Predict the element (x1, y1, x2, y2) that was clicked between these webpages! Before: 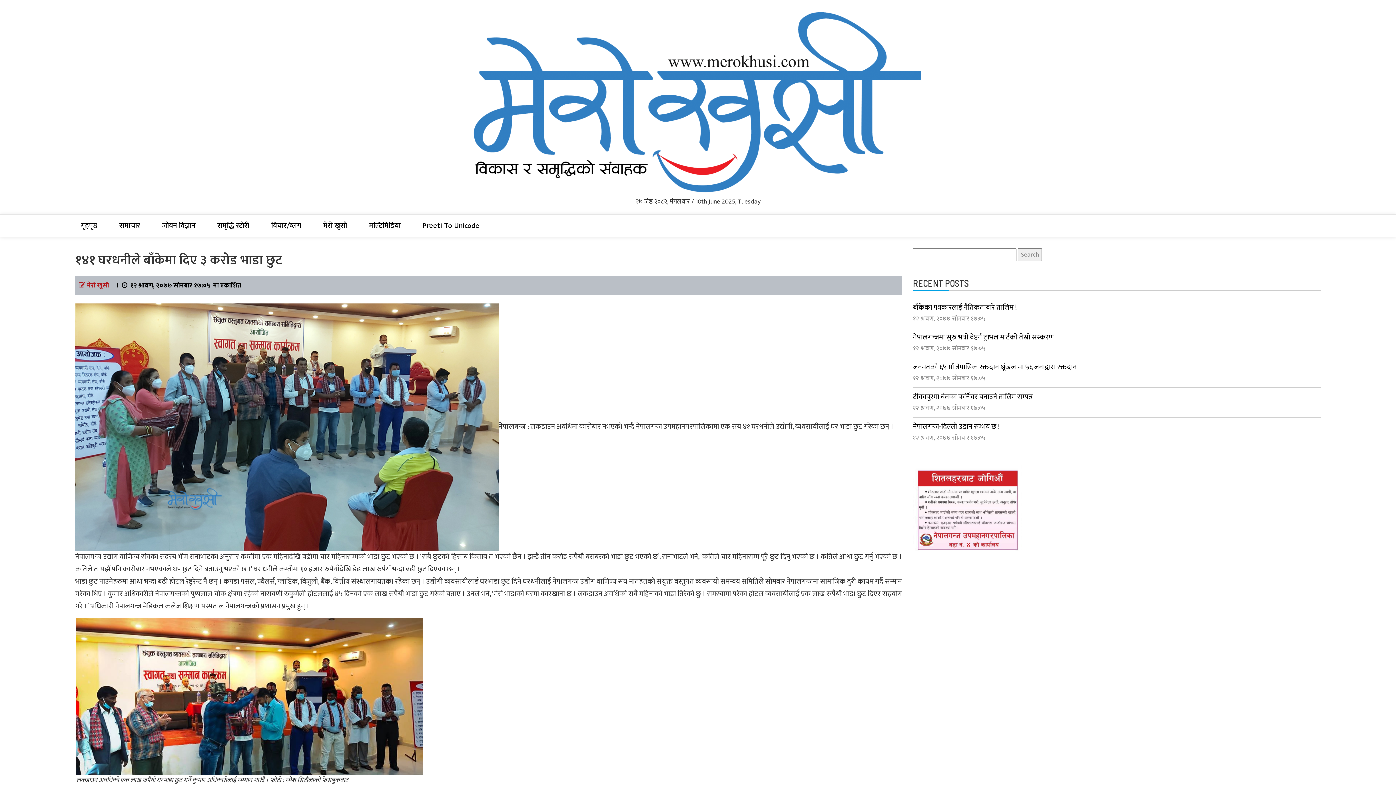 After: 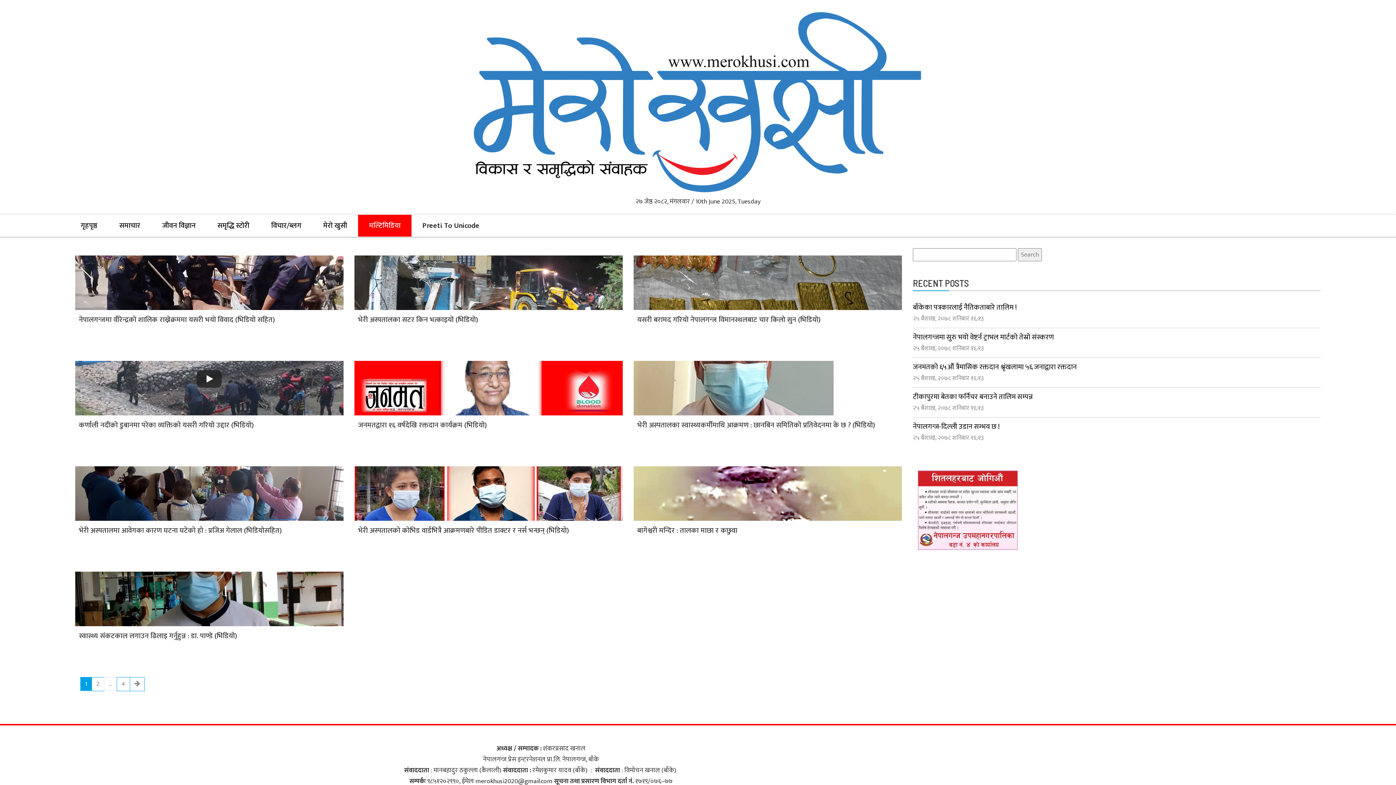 Action: bbox: (358, 215, 411, 236) label: मल्टिमिडिया